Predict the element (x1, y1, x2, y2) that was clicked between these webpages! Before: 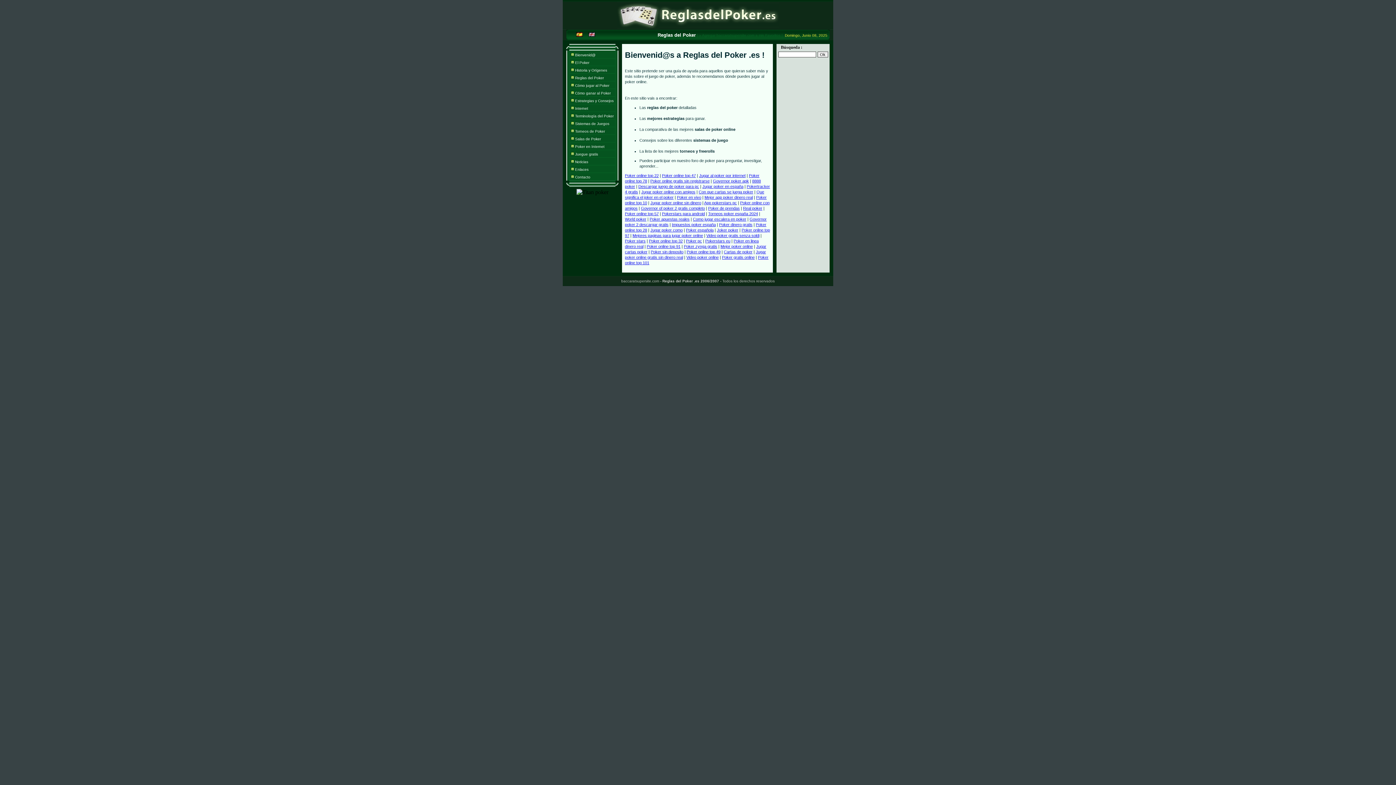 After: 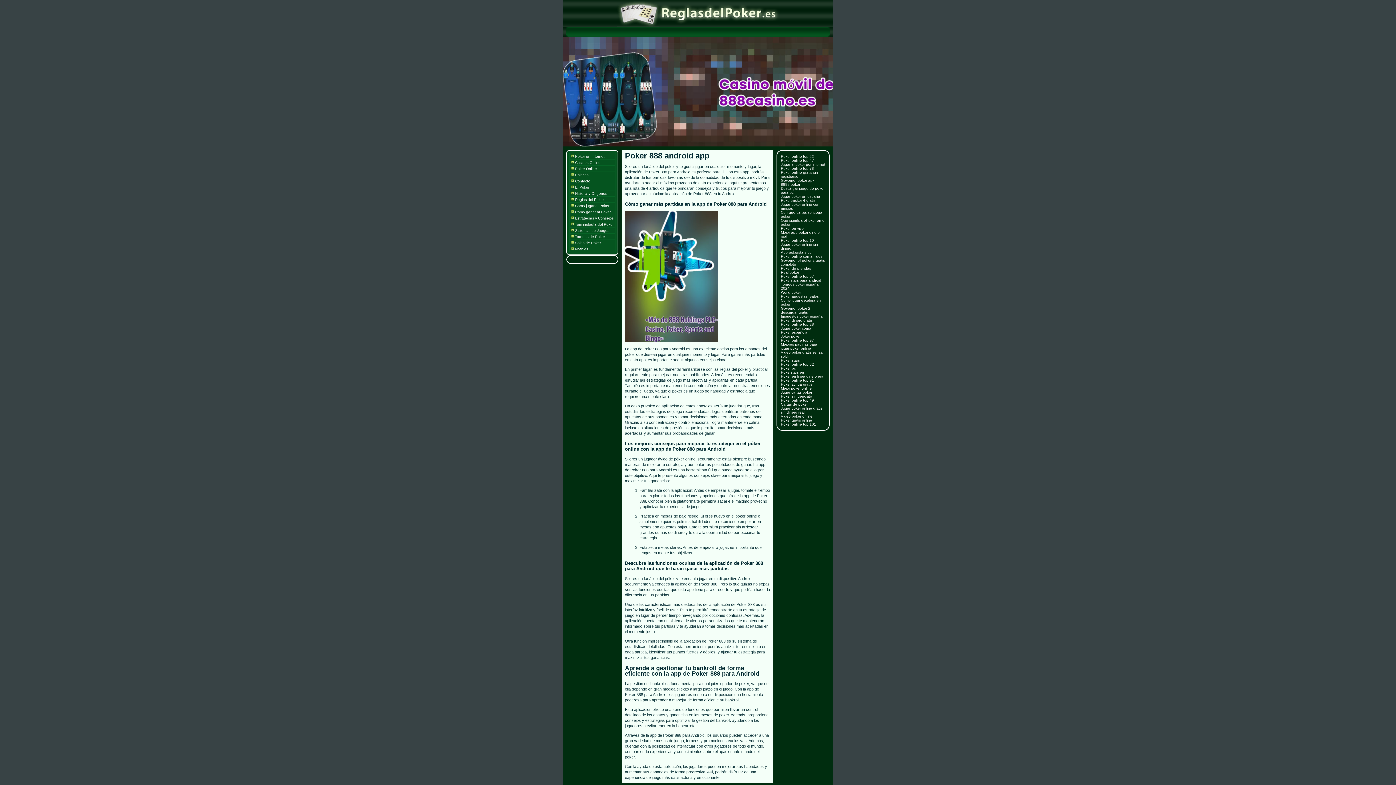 Action: label: Poker online top 49 bbox: (686, 249, 720, 254)